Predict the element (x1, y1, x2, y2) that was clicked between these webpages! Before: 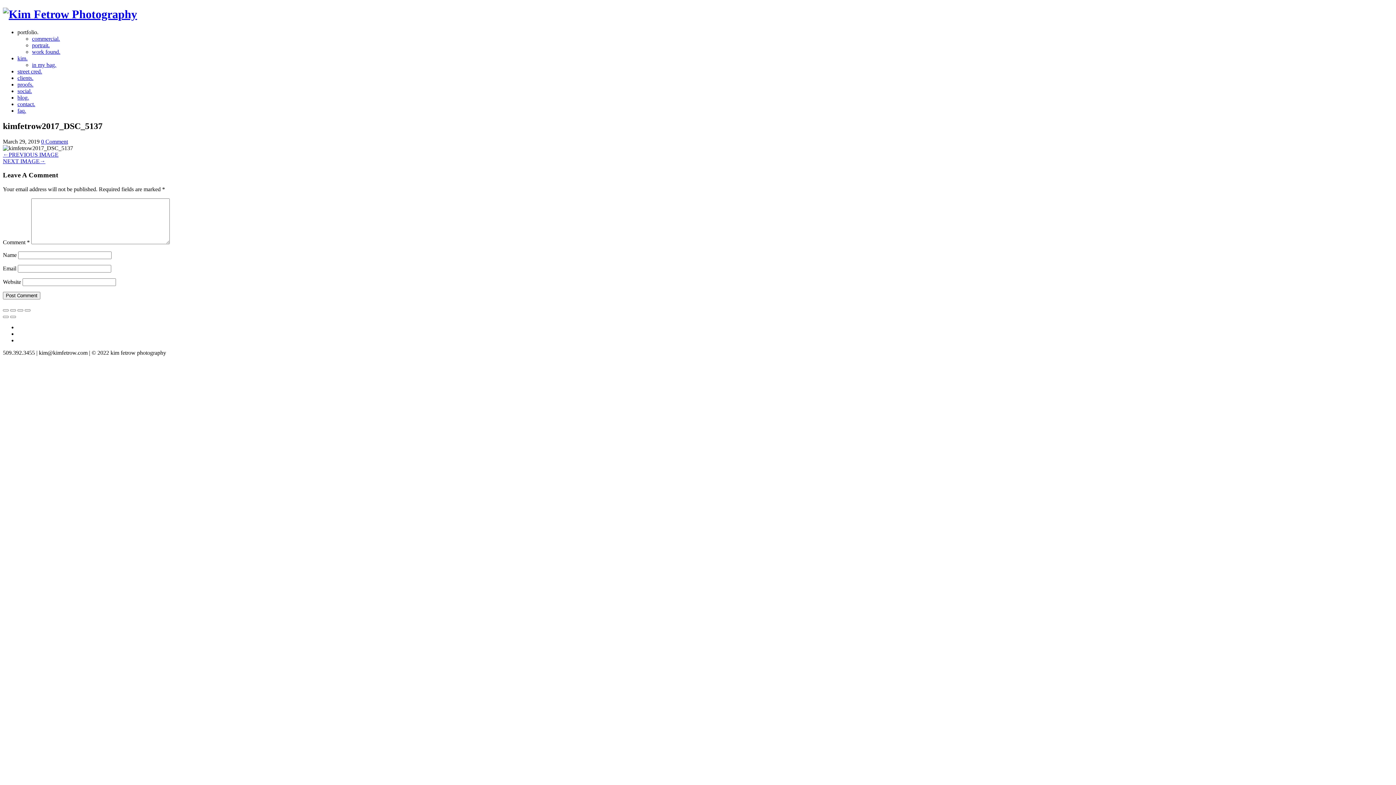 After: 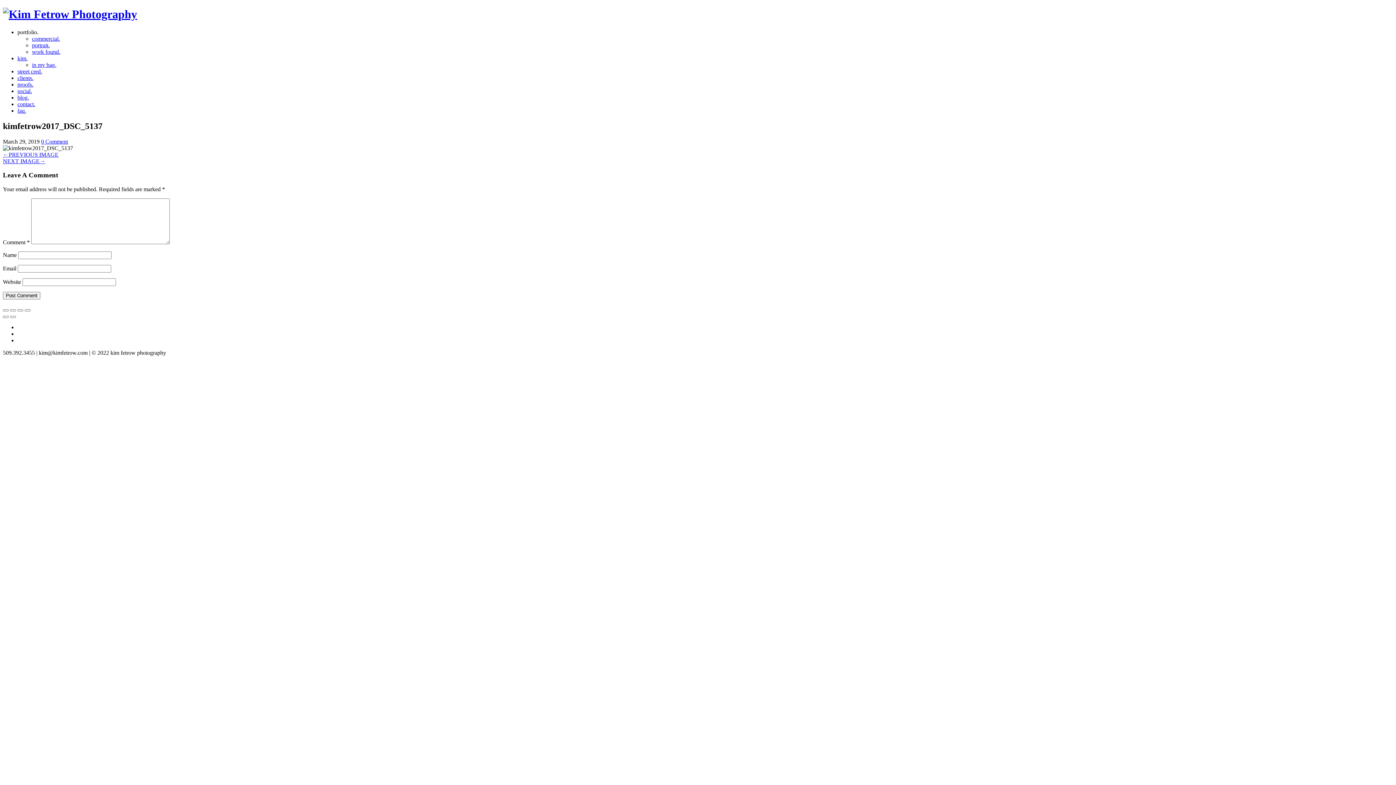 Action: label: 0 Comment bbox: (41, 138, 68, 144)